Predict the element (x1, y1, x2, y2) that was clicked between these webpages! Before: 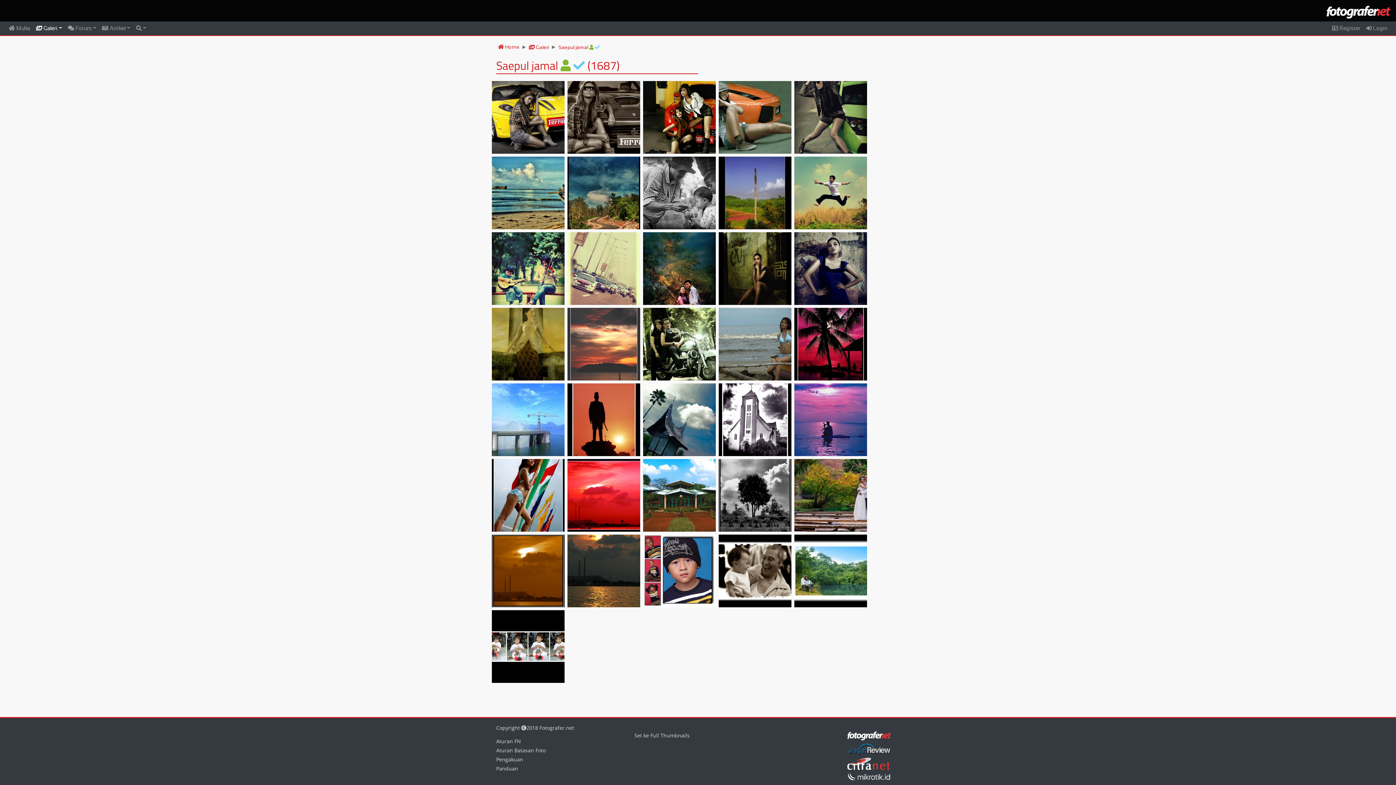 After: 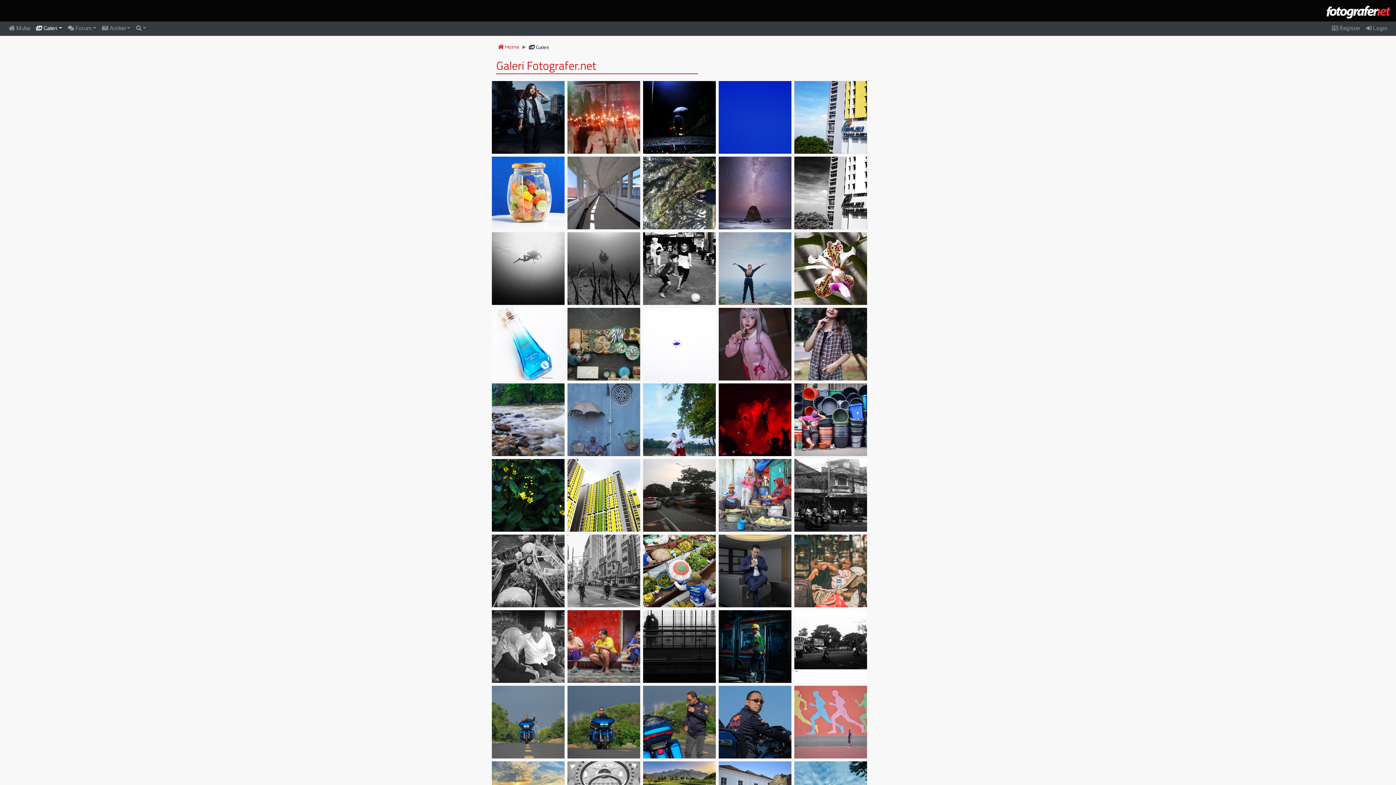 Action: bbox: (529, 44, 549, 50) label:  Galeri